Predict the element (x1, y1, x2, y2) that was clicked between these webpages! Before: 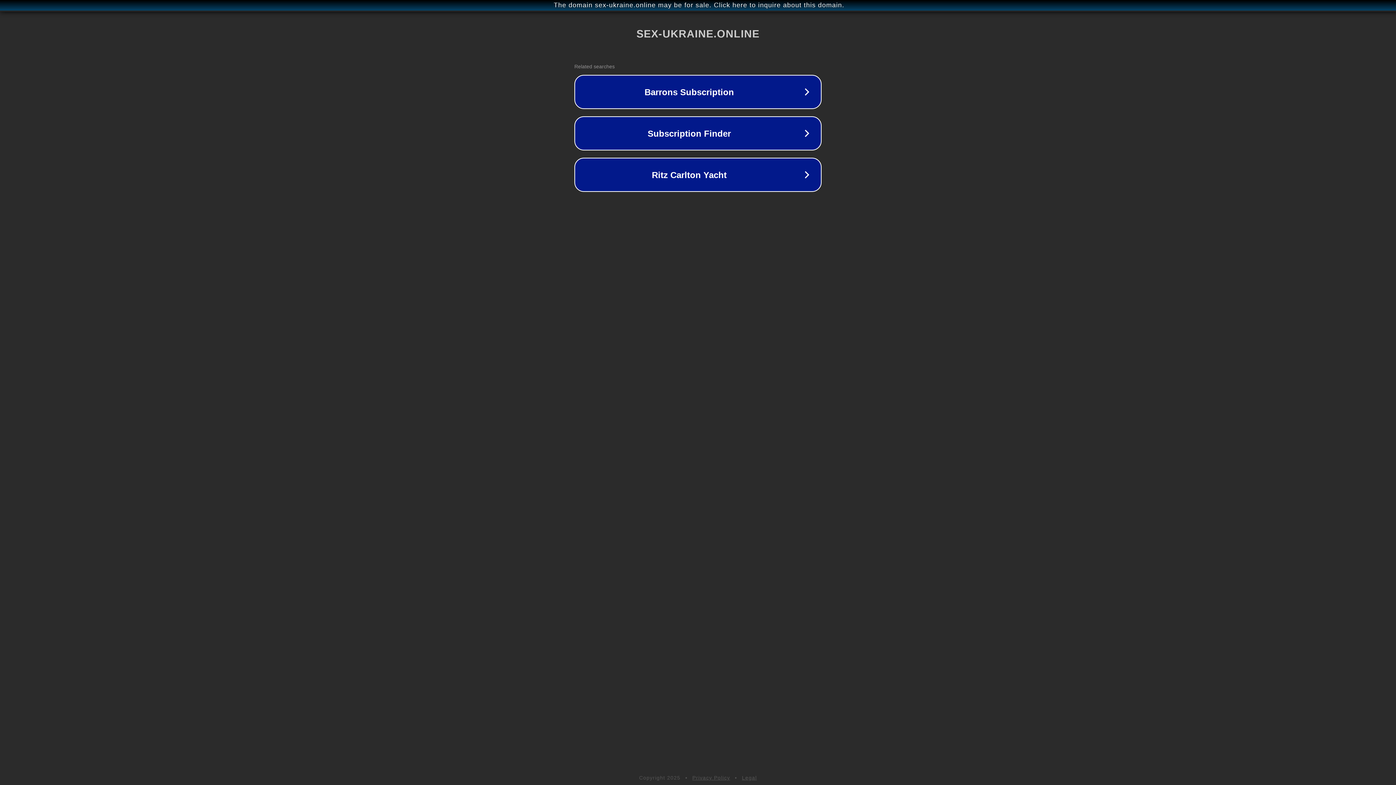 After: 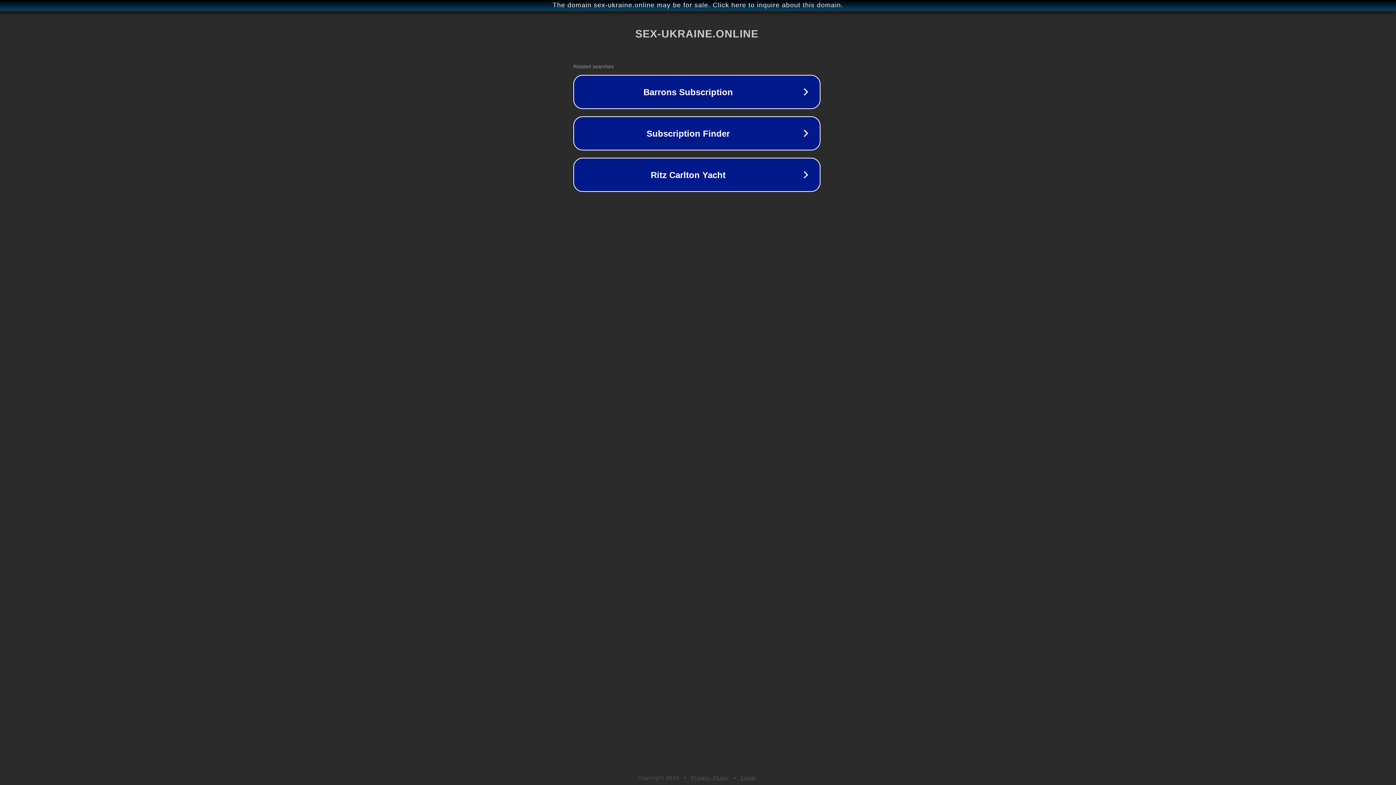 Action: label: The domain sex-ukraine.online may be for sale. Click here to inquire about this domain. bbox: (1, 1, 1397, 9)